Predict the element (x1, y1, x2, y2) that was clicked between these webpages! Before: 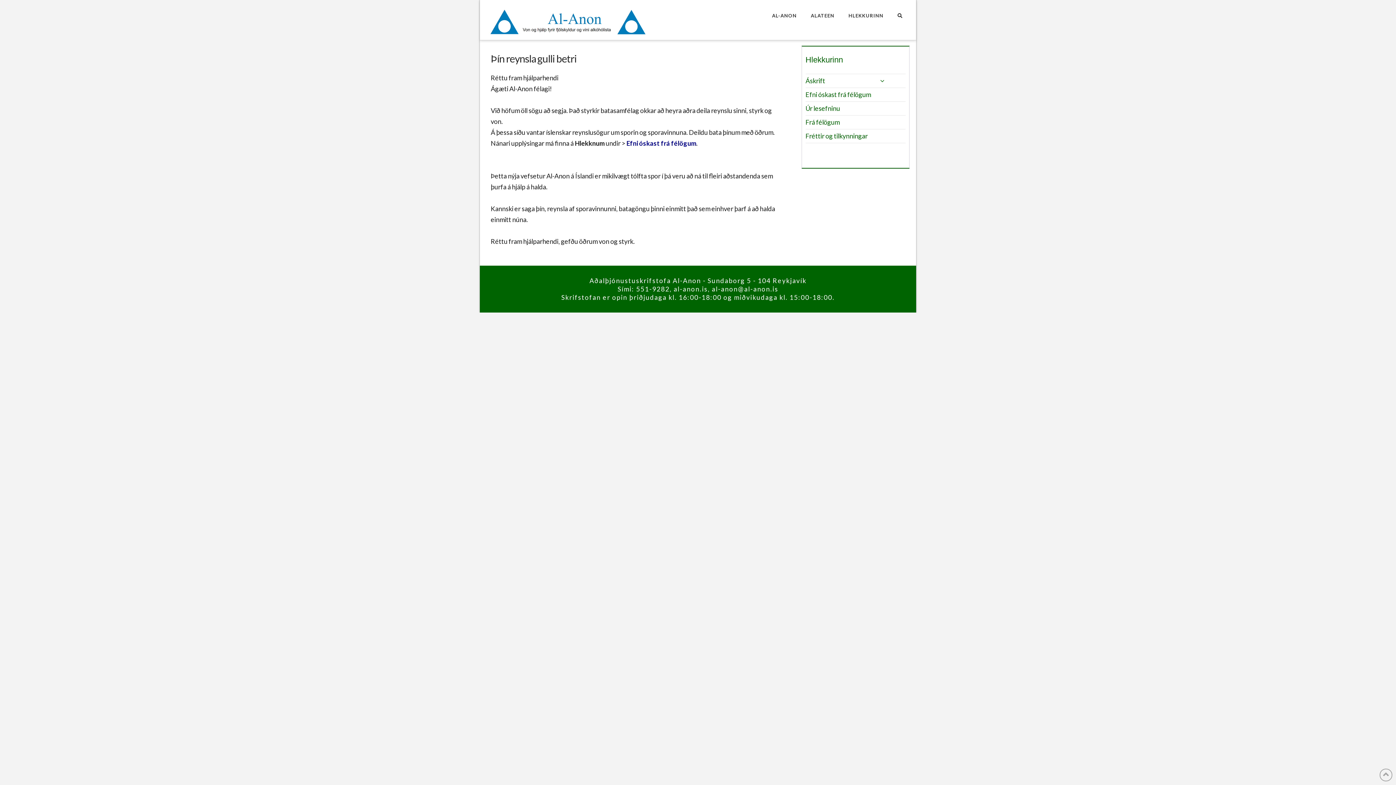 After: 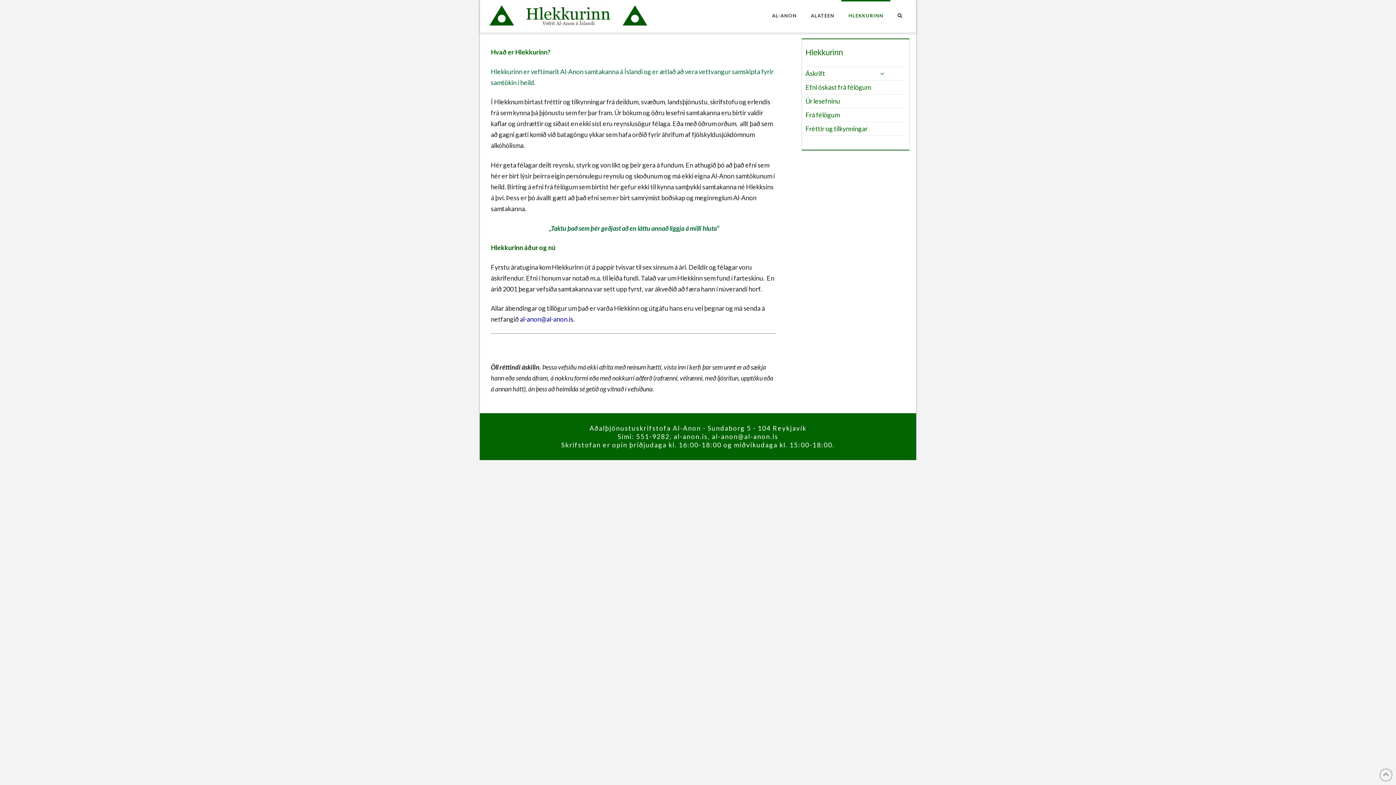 Action: label: HLEKKURINN bbox: (841, 0, 890, 32)